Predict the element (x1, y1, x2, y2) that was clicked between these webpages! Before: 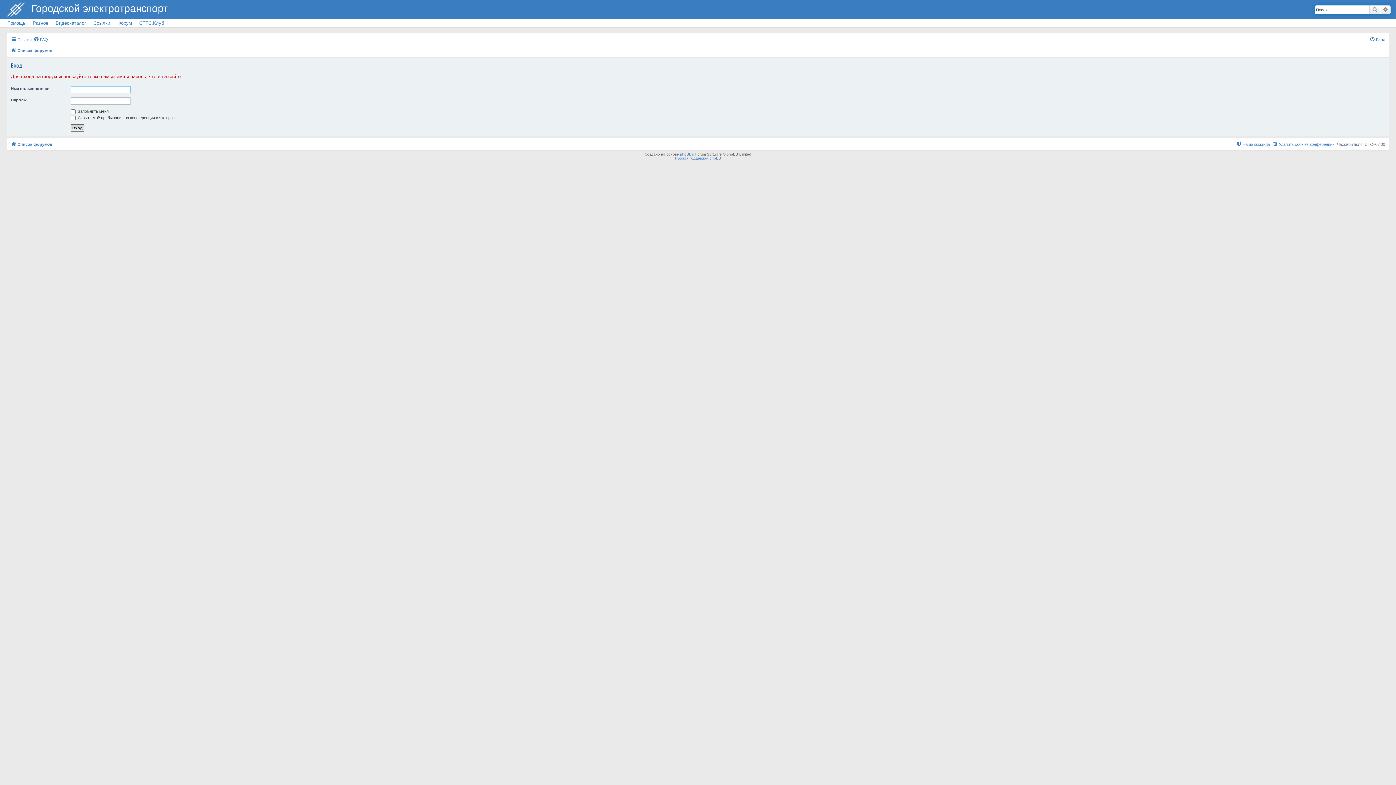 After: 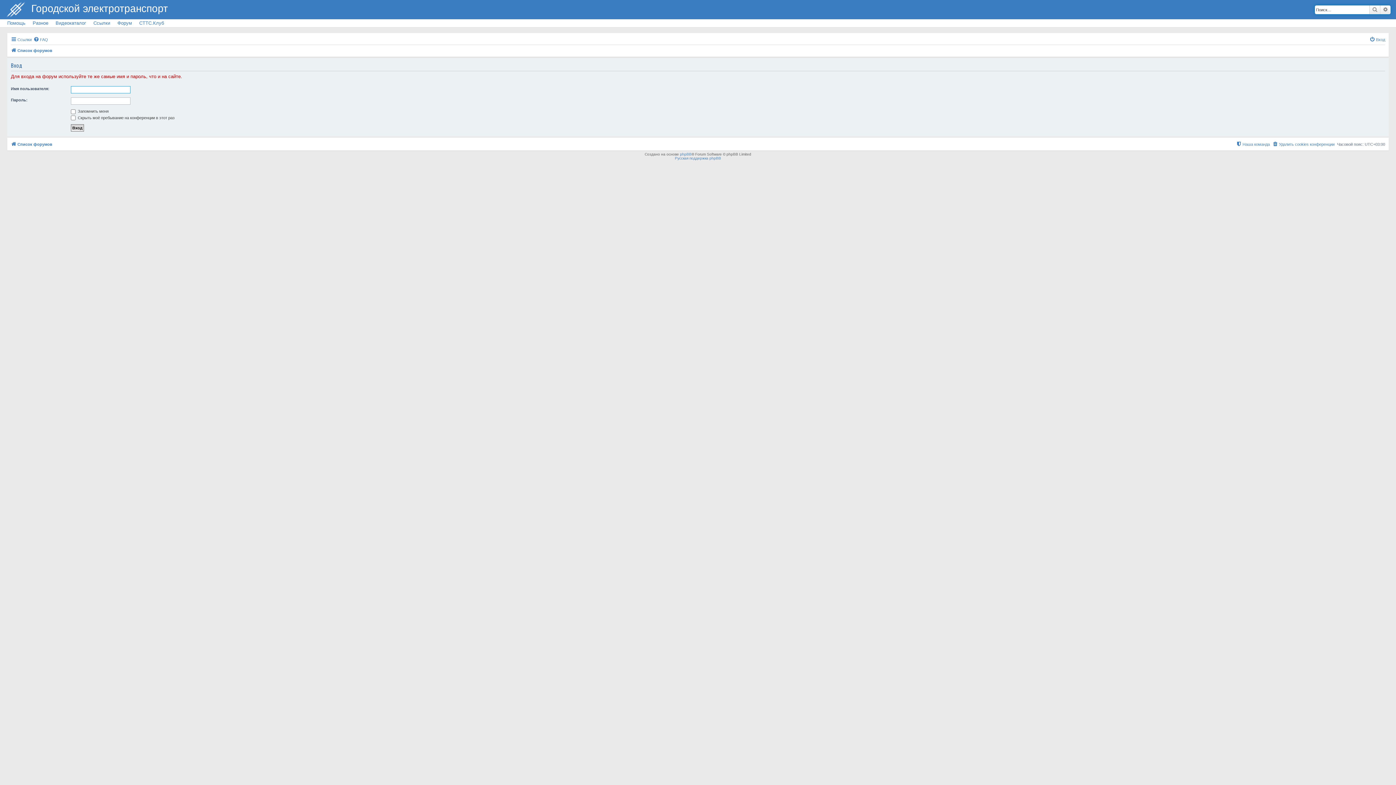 Action: bbox: (1369, 35, 1385, 44) label: Вход